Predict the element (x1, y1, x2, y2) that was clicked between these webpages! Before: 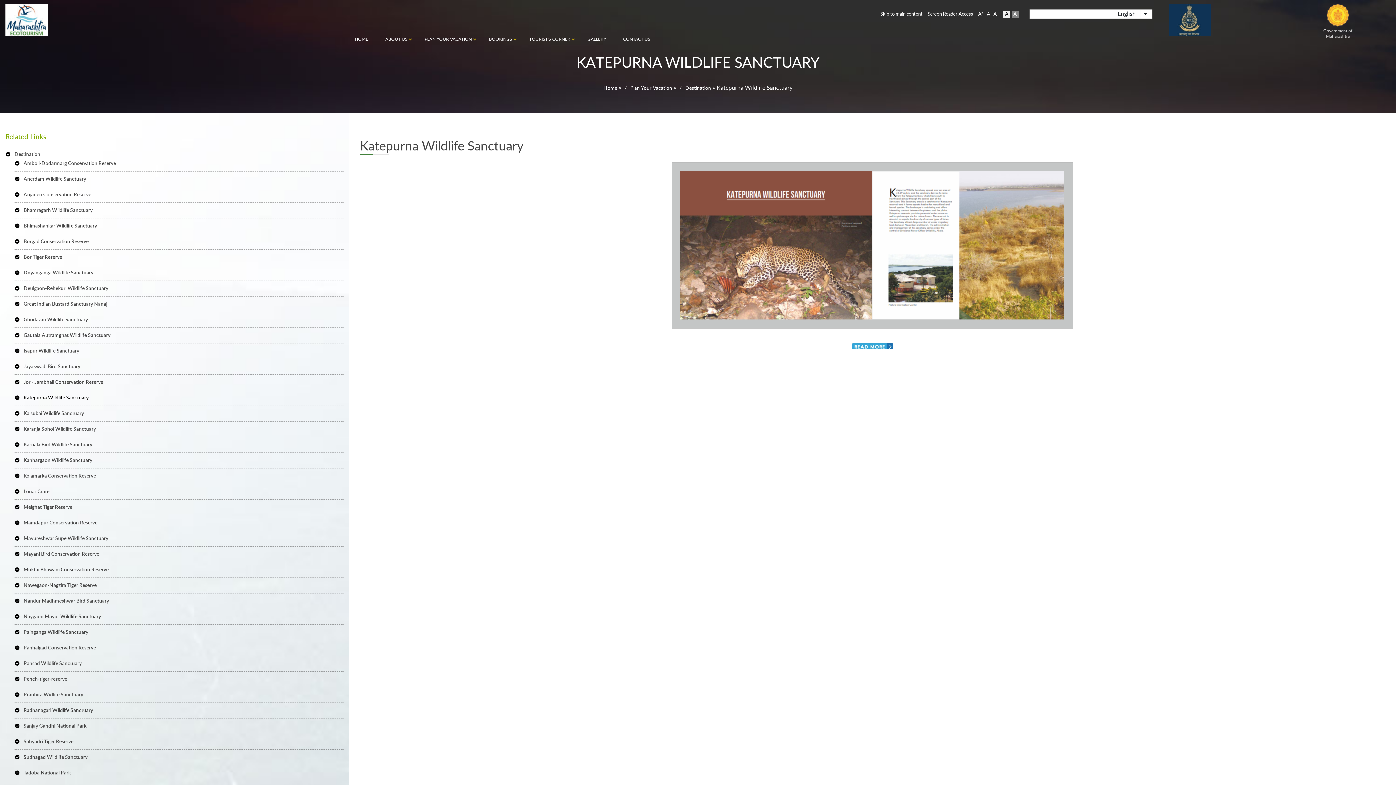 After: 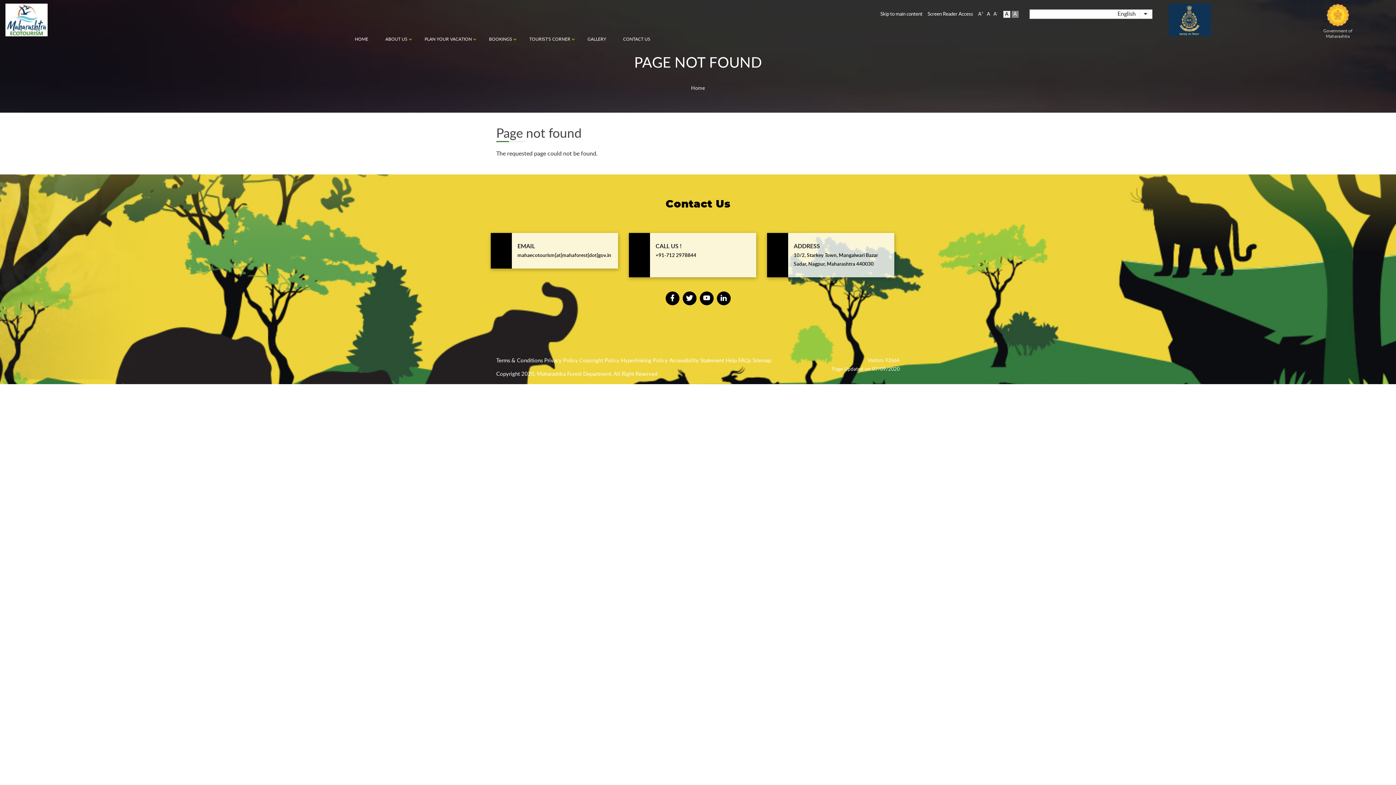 Action: bbox: (1011, 10, 1018, 17) label: A